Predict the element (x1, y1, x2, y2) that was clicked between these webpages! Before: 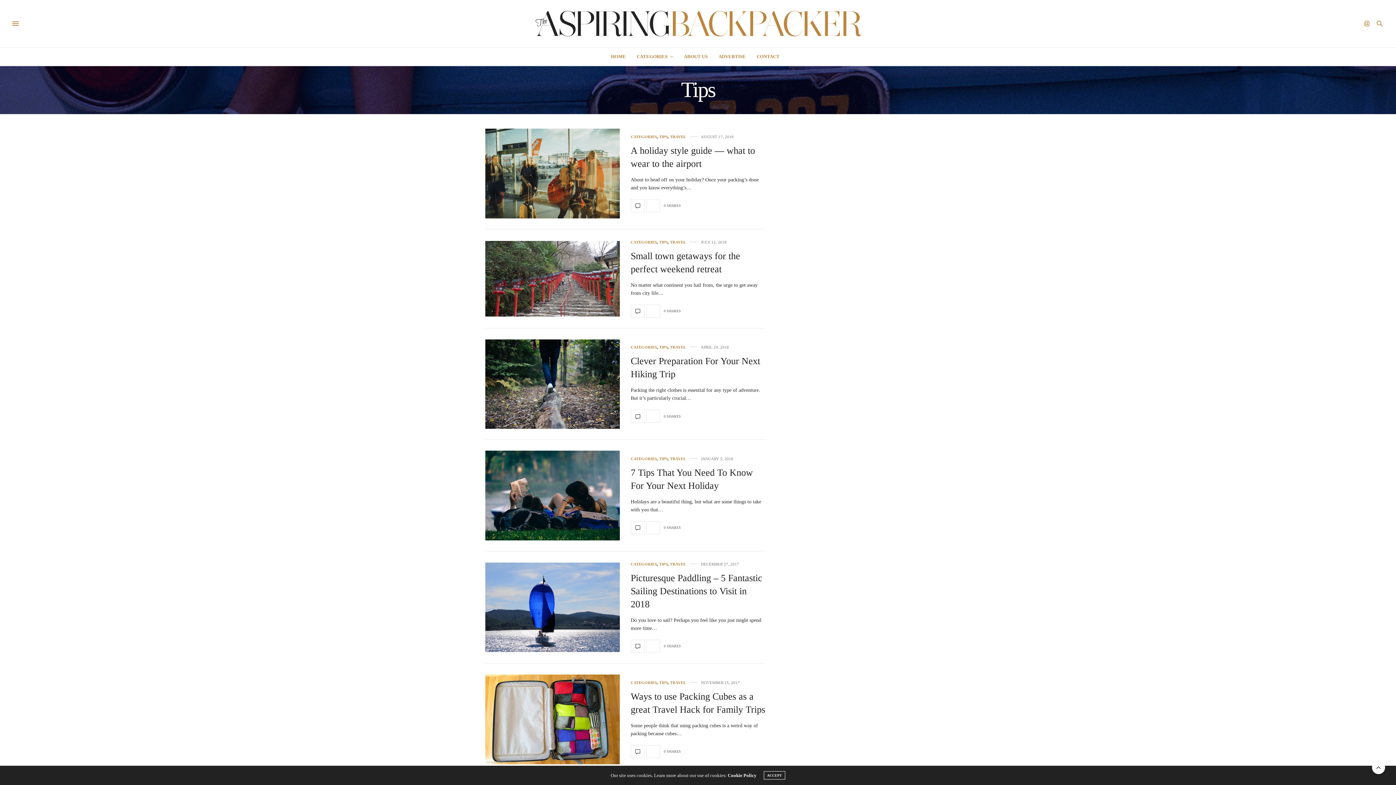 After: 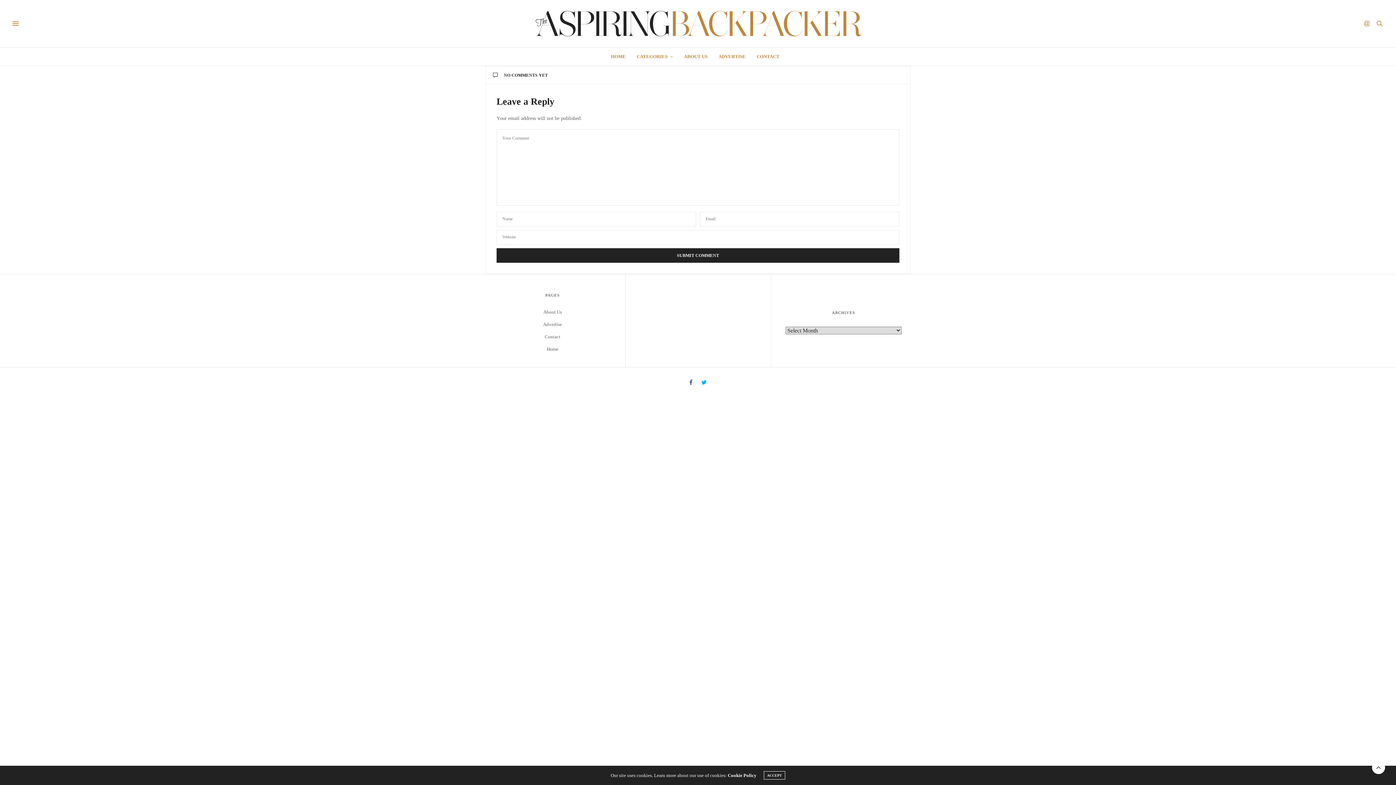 Action: bbox: (756, 47, 779, 65) label: CONTACT